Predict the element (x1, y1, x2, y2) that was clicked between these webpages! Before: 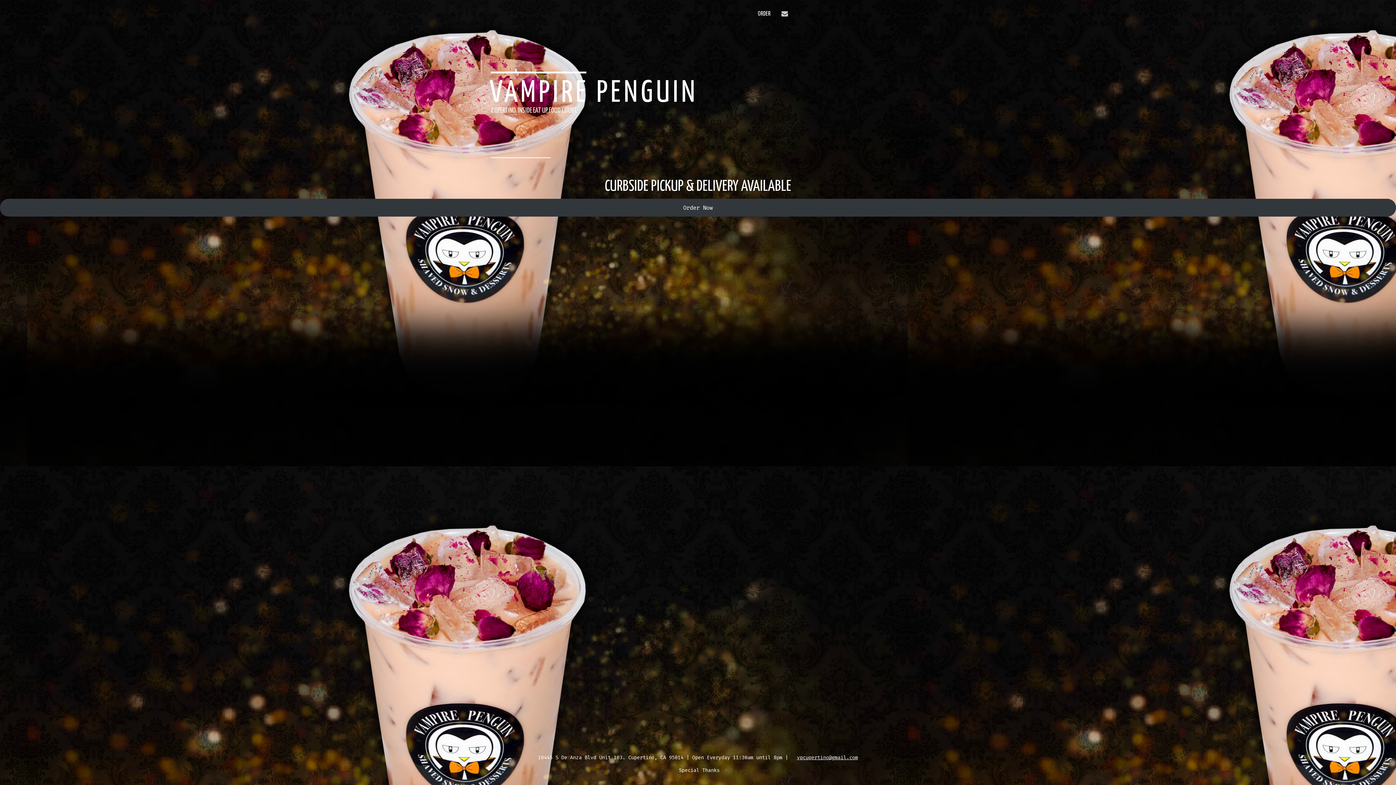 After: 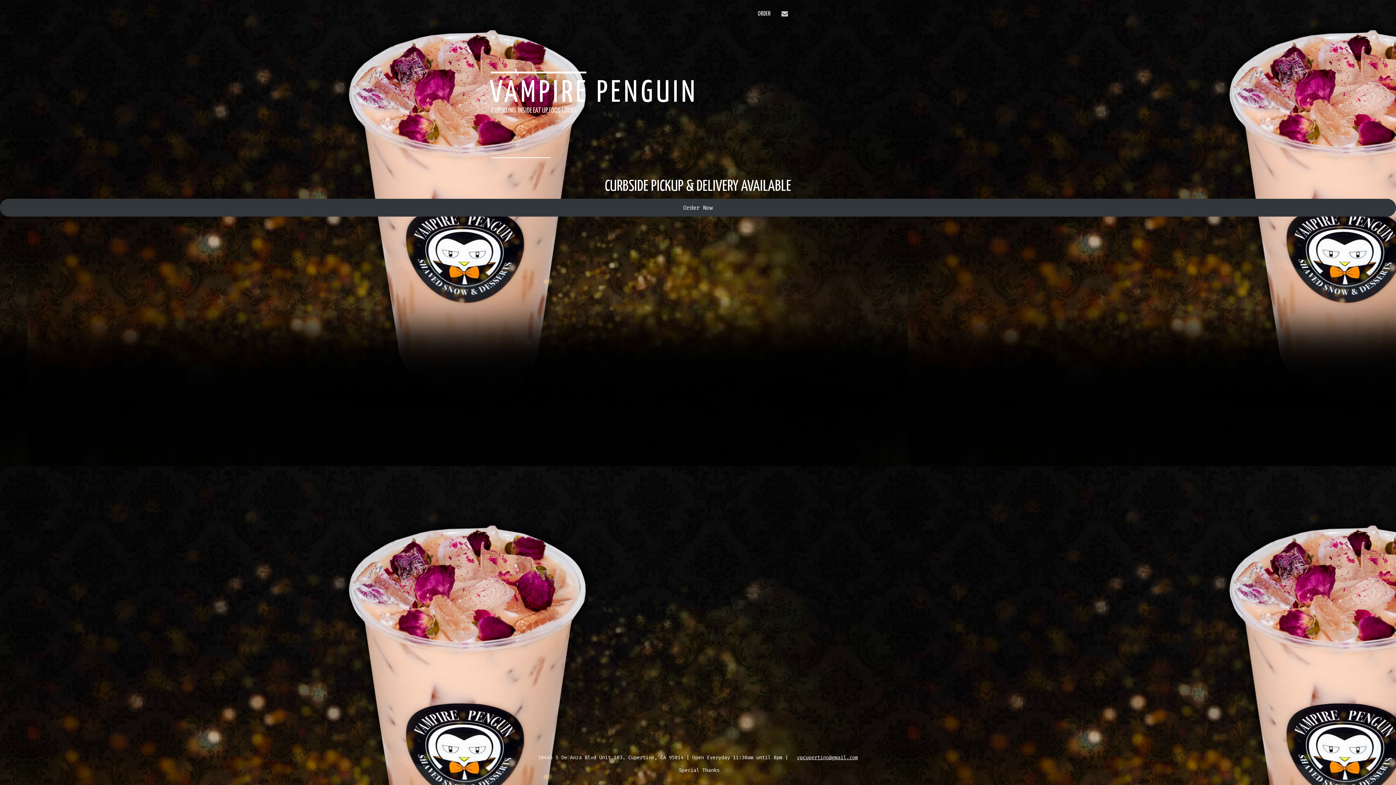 Action: bbox: (797, 754, 858, 761) label: vpcupertino@gmail.com